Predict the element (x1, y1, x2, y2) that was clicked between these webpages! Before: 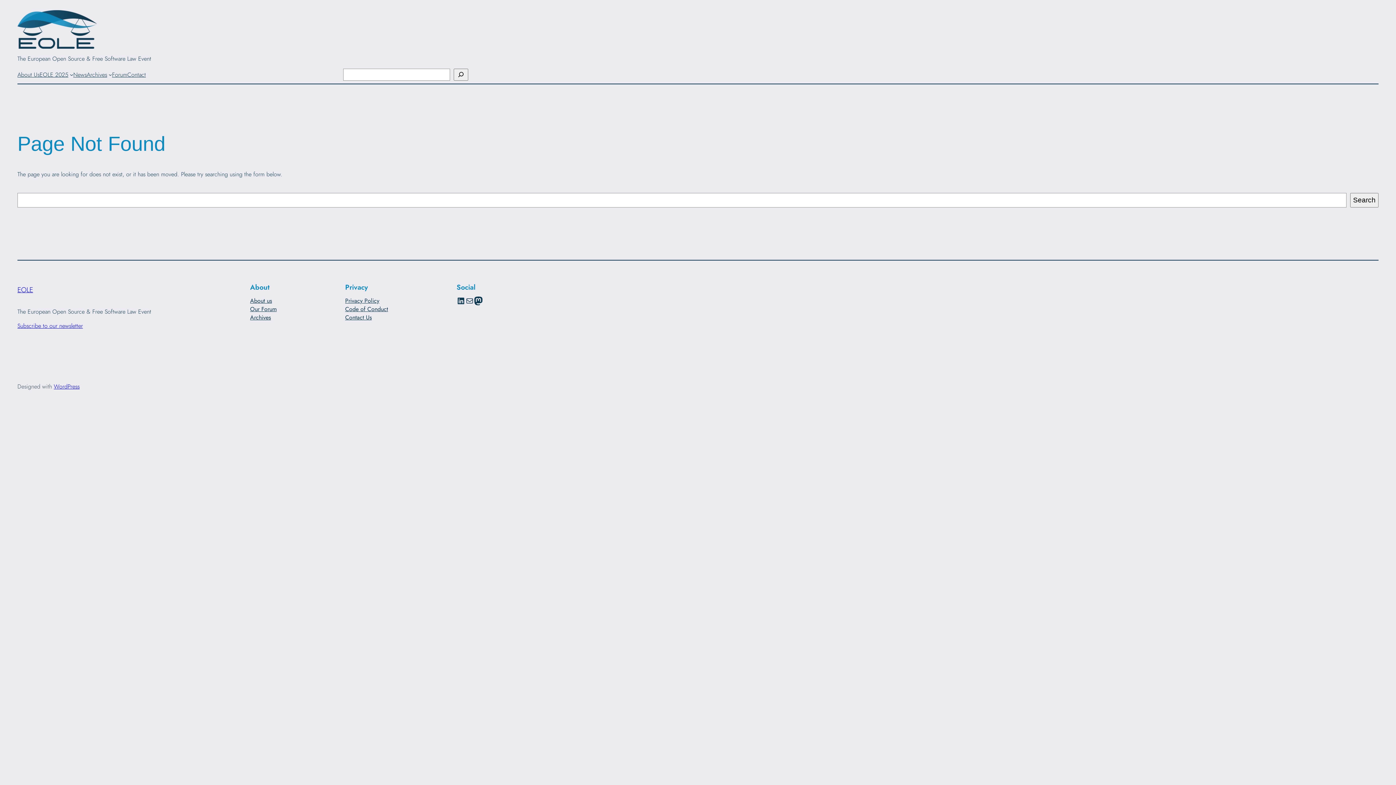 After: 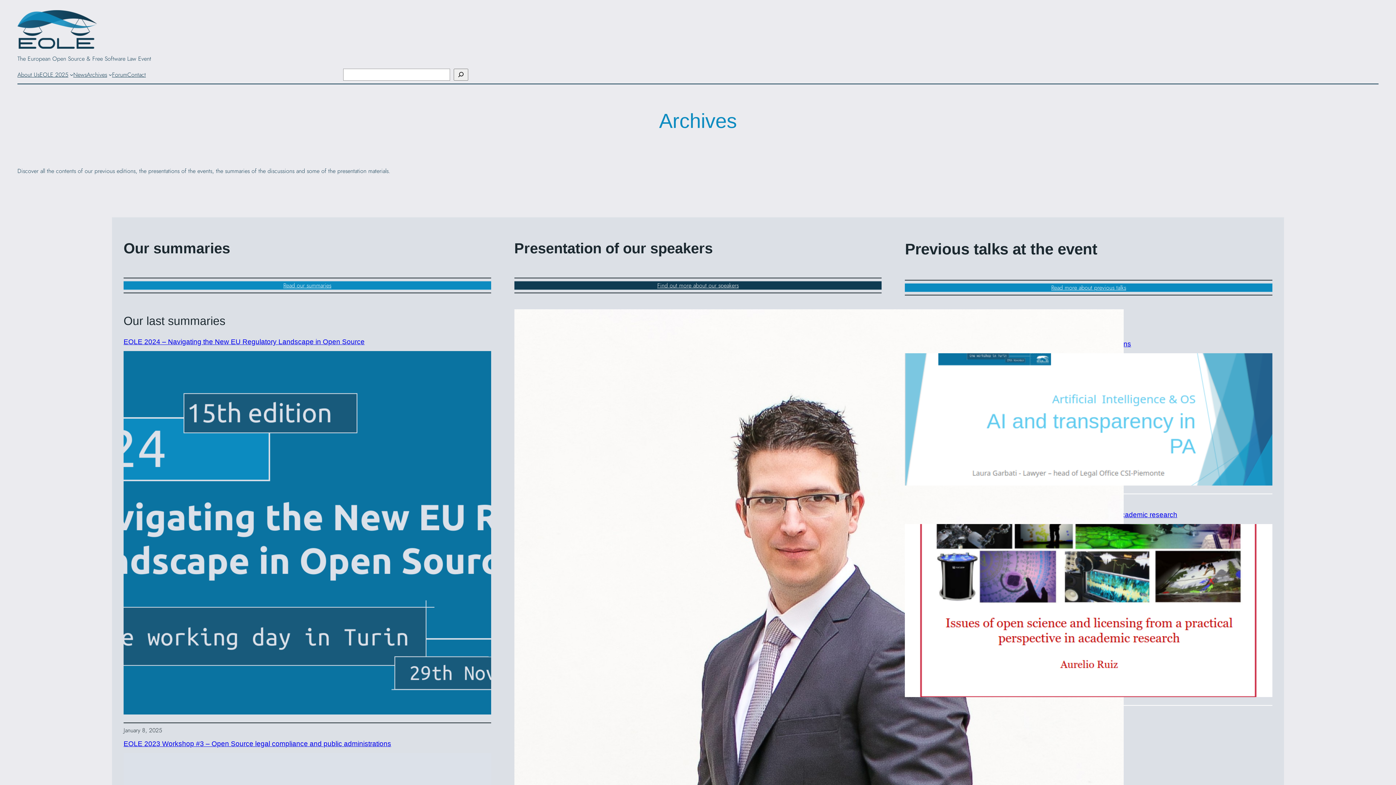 Action: bbox: (250, 313, 270, 321) label: Archives